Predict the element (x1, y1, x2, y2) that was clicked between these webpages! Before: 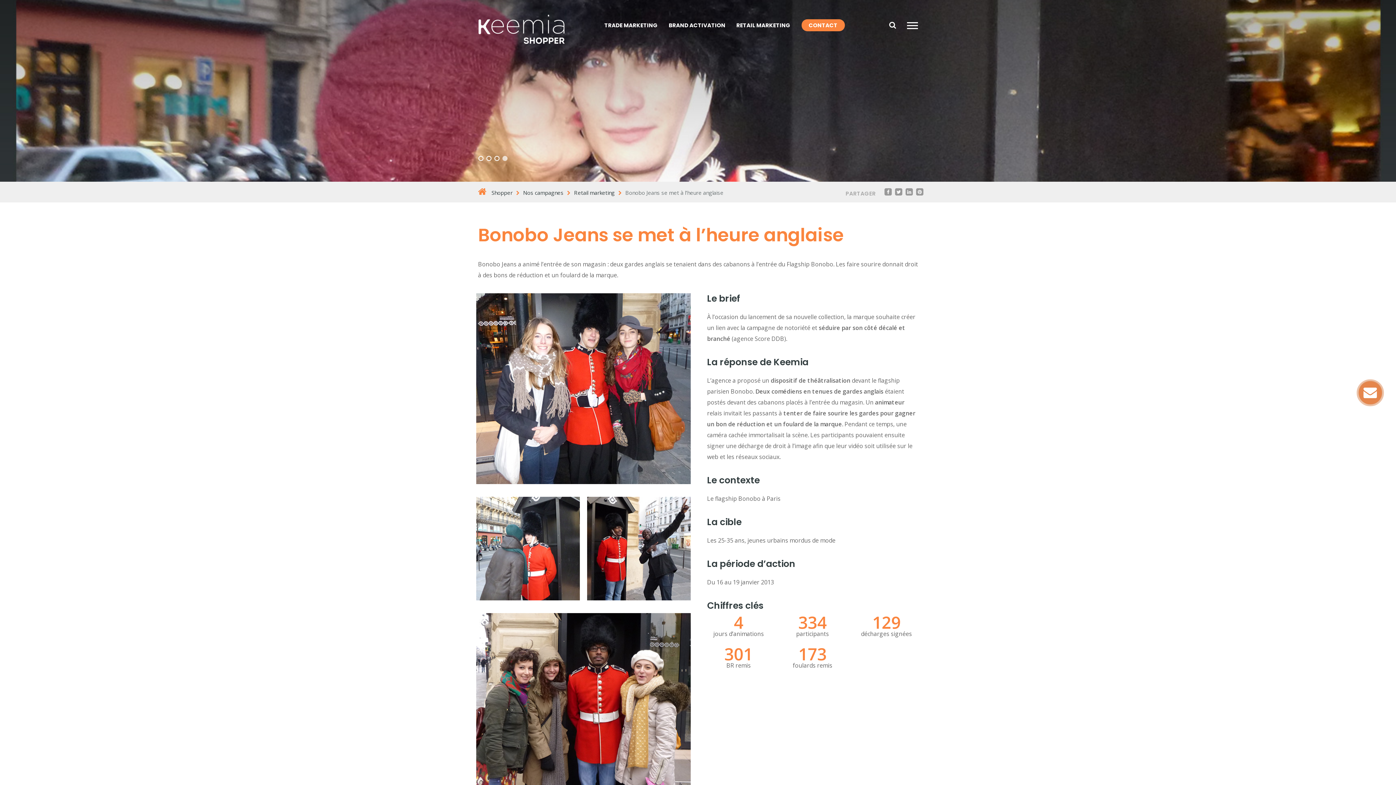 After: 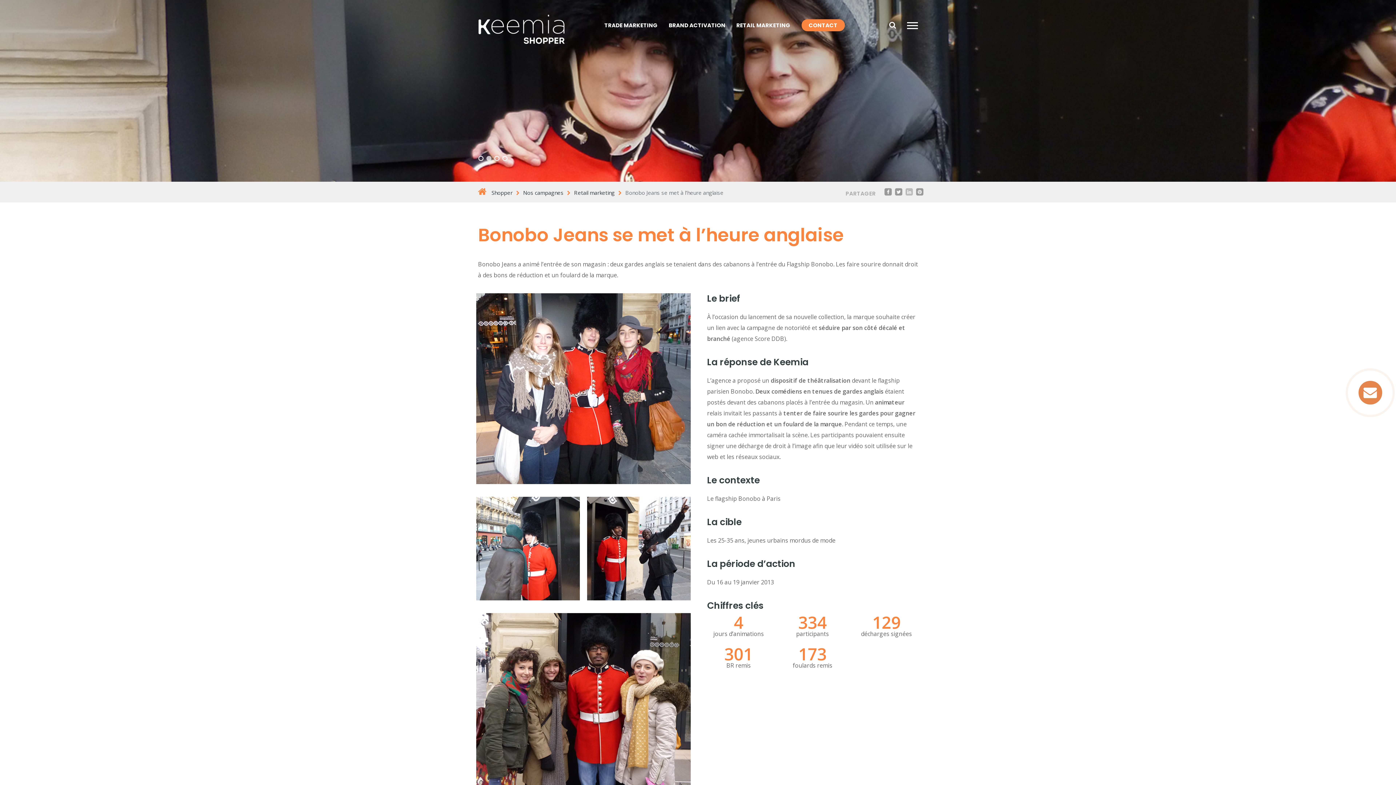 Action: bbox: (905, 188, 913, 195)